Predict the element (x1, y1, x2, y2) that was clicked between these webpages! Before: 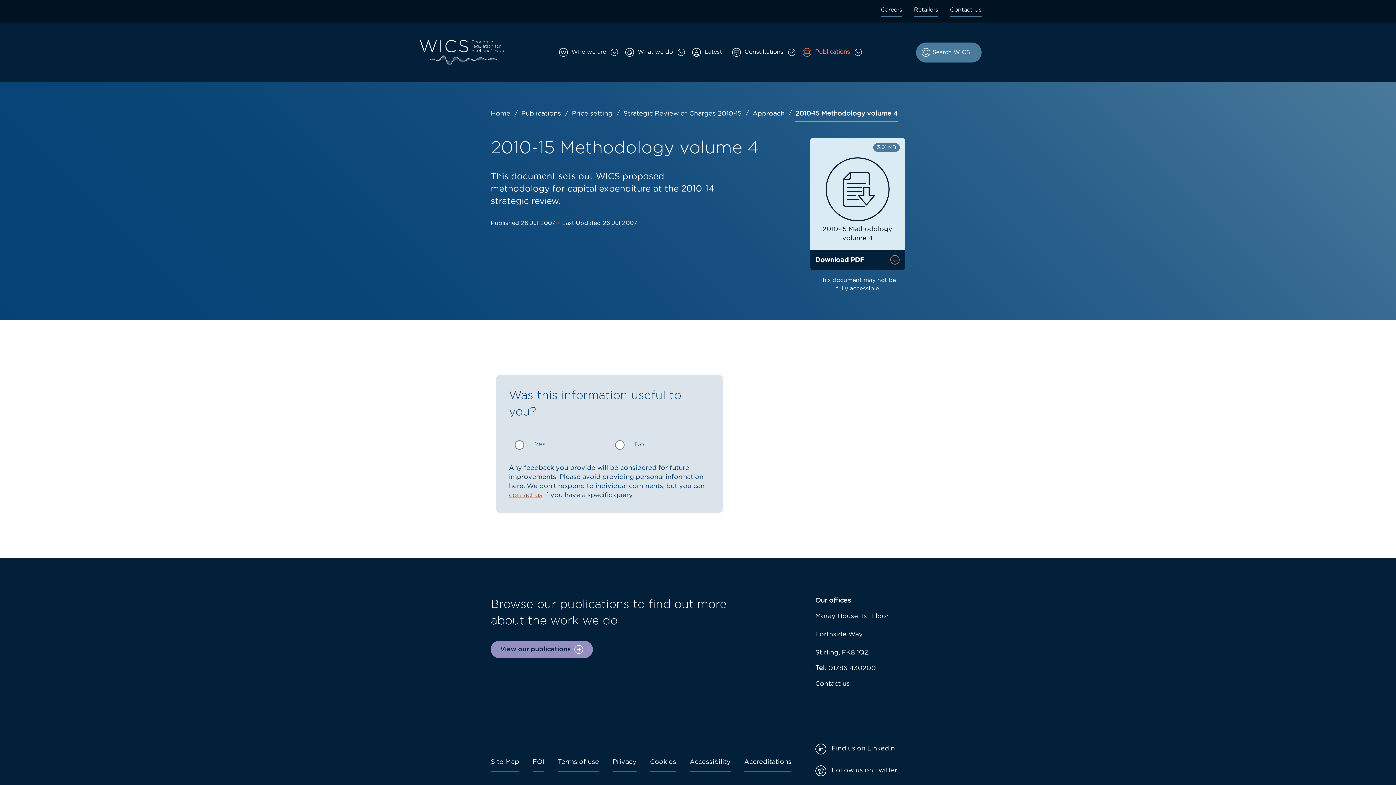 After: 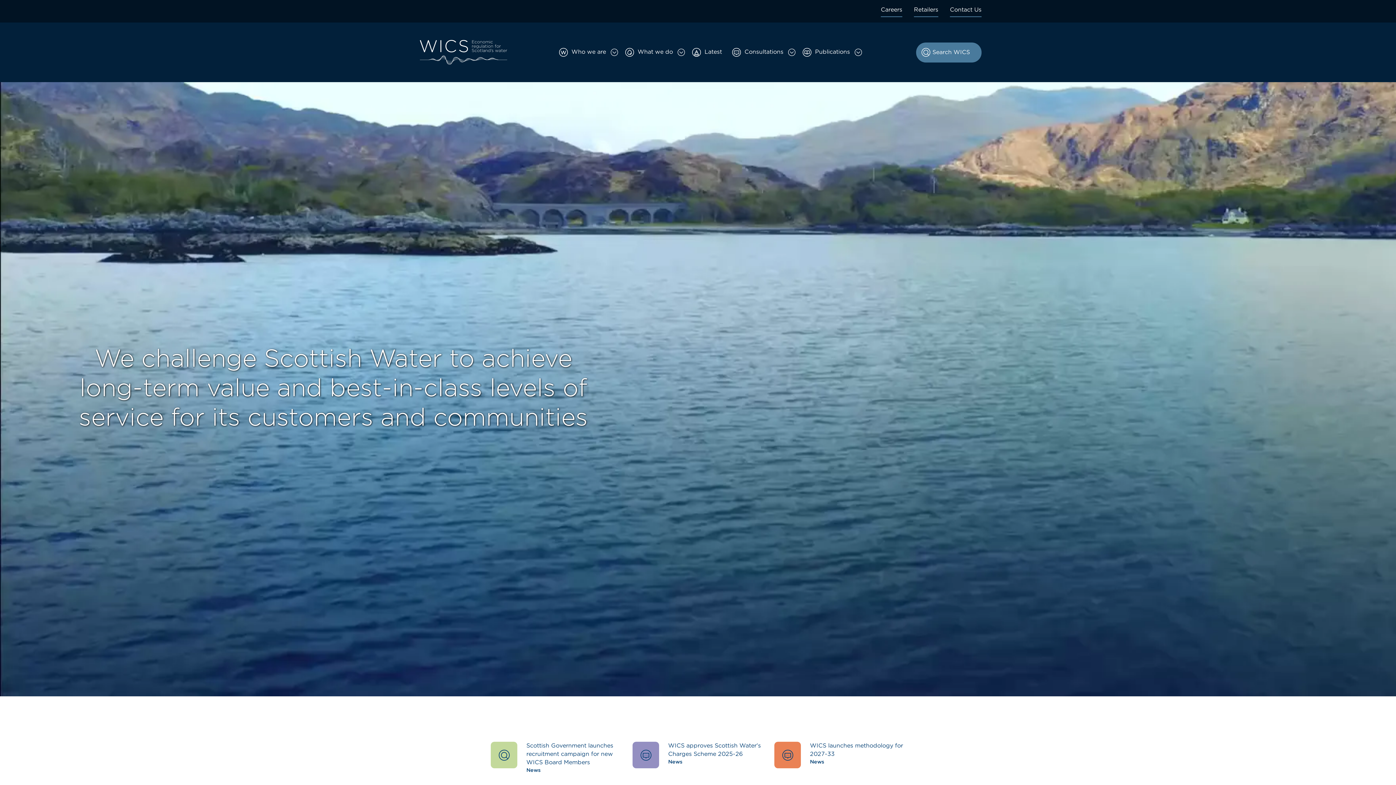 Action: label: Home bbox: (490, 109, 510, 121)